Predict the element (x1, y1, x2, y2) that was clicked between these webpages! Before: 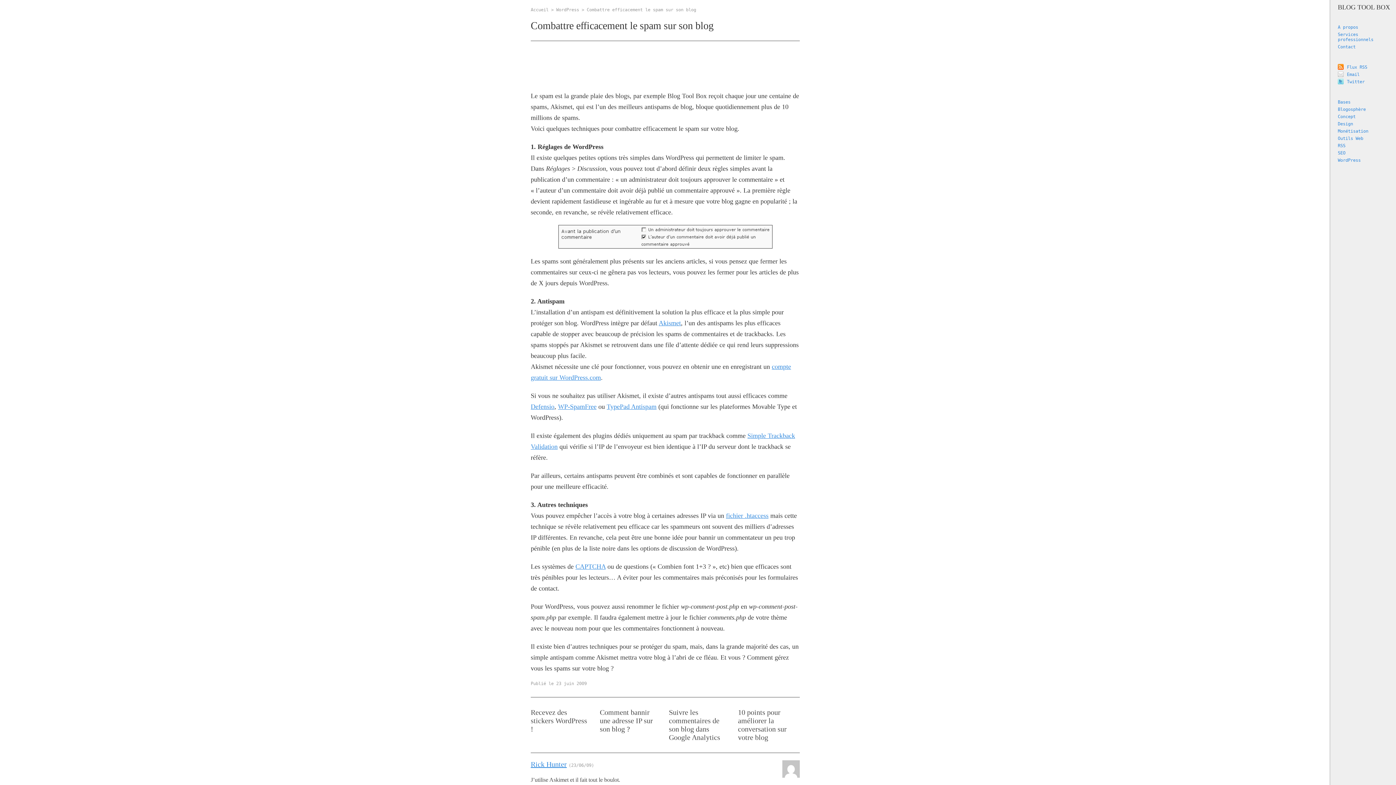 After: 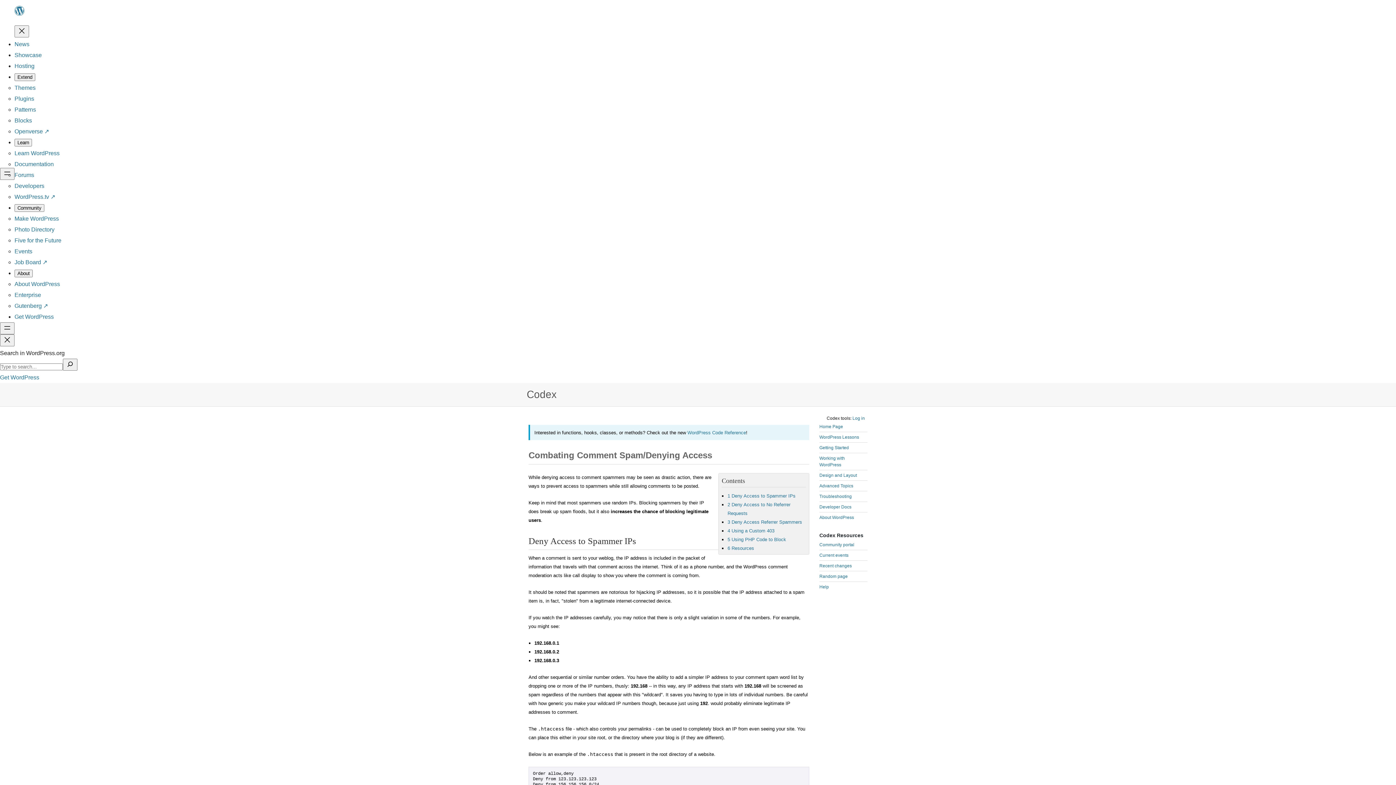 Action: label: fichier .htaccess bbox: (726, 512, 768, 519)